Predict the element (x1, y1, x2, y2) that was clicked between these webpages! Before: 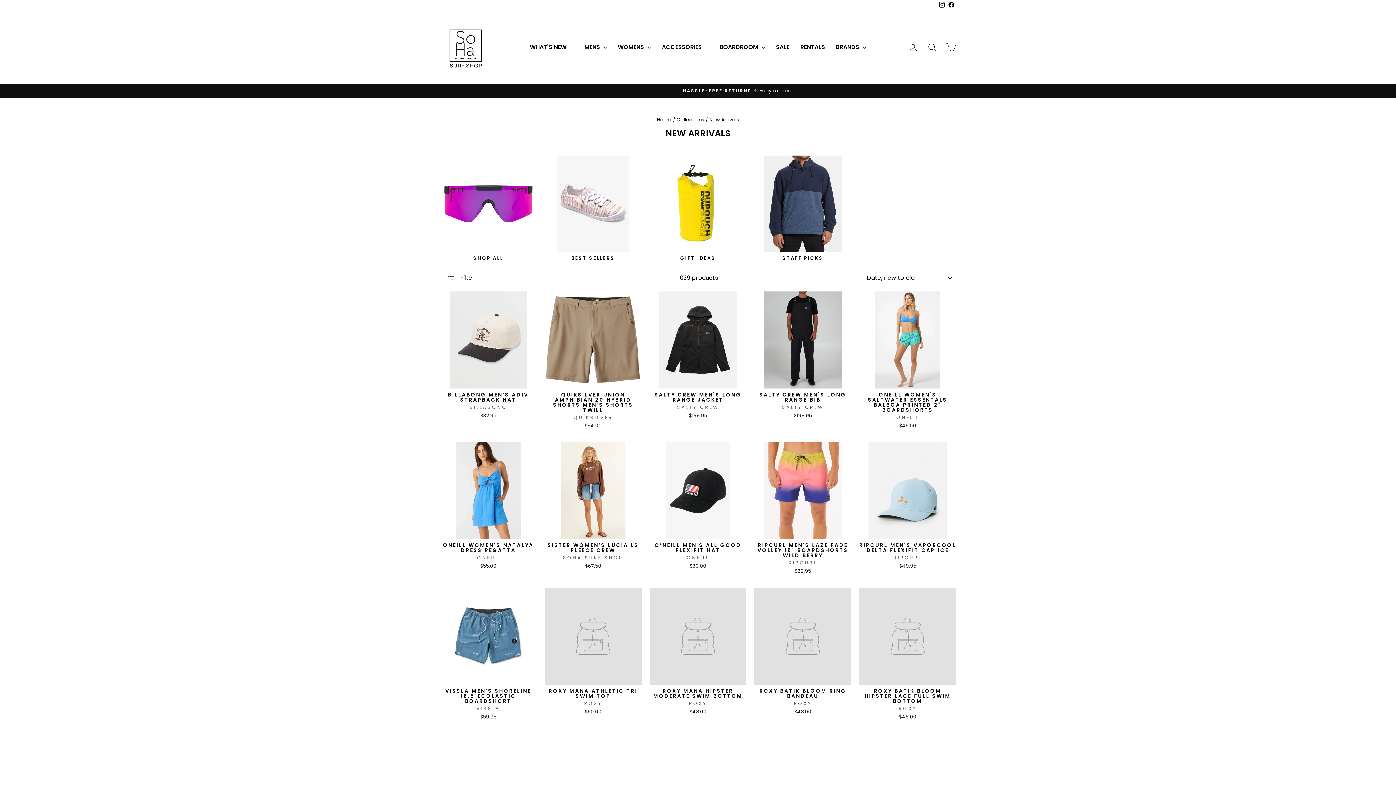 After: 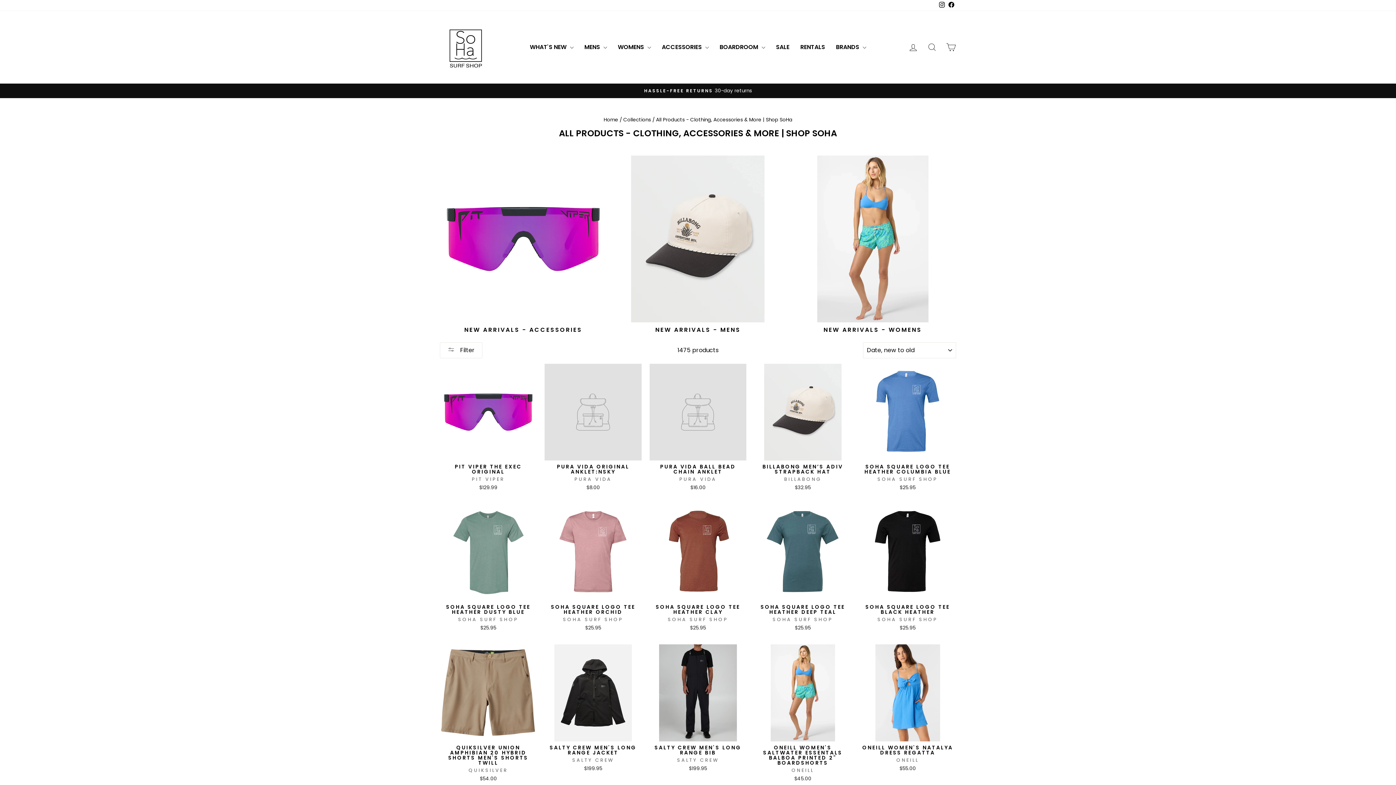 Action: label: SHOP ALL bbox: (440, 155, 536, 262)